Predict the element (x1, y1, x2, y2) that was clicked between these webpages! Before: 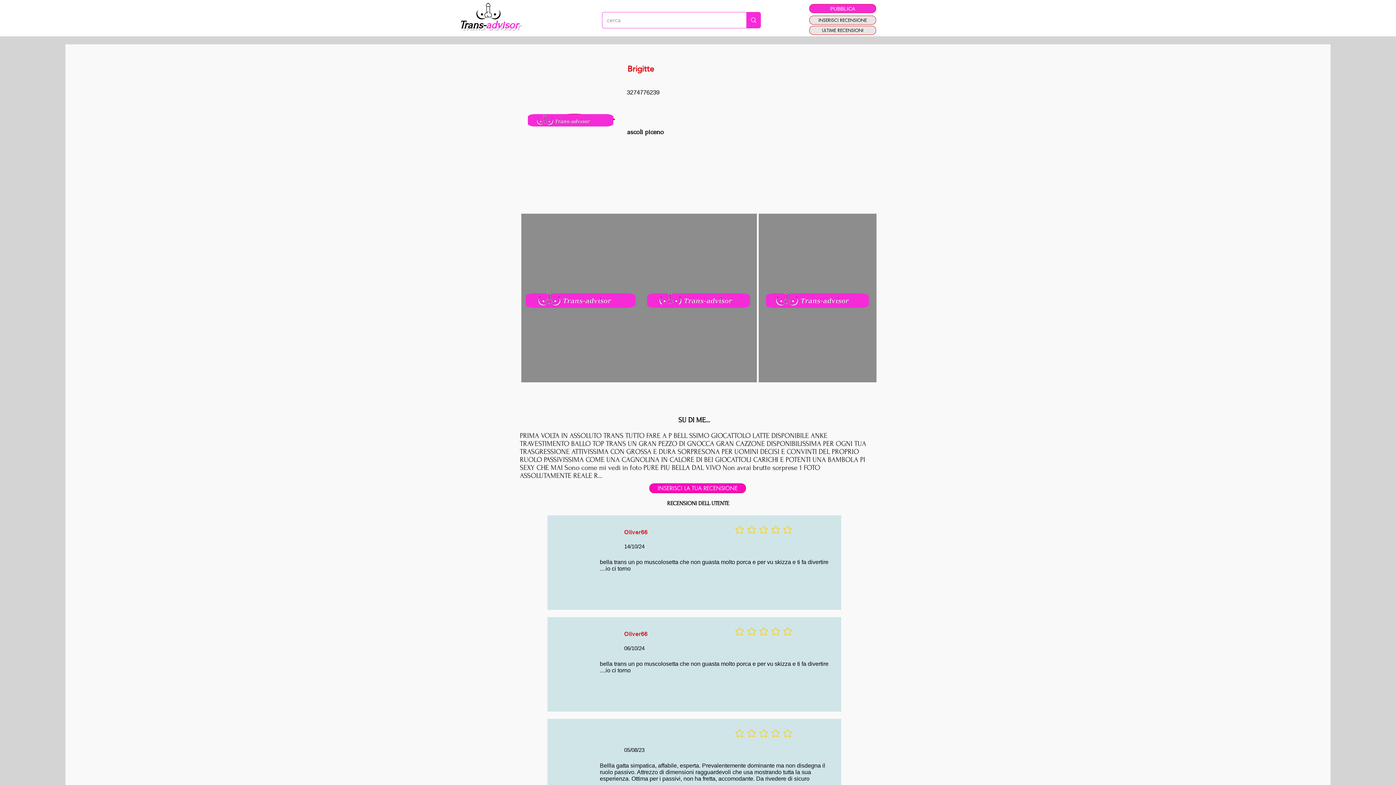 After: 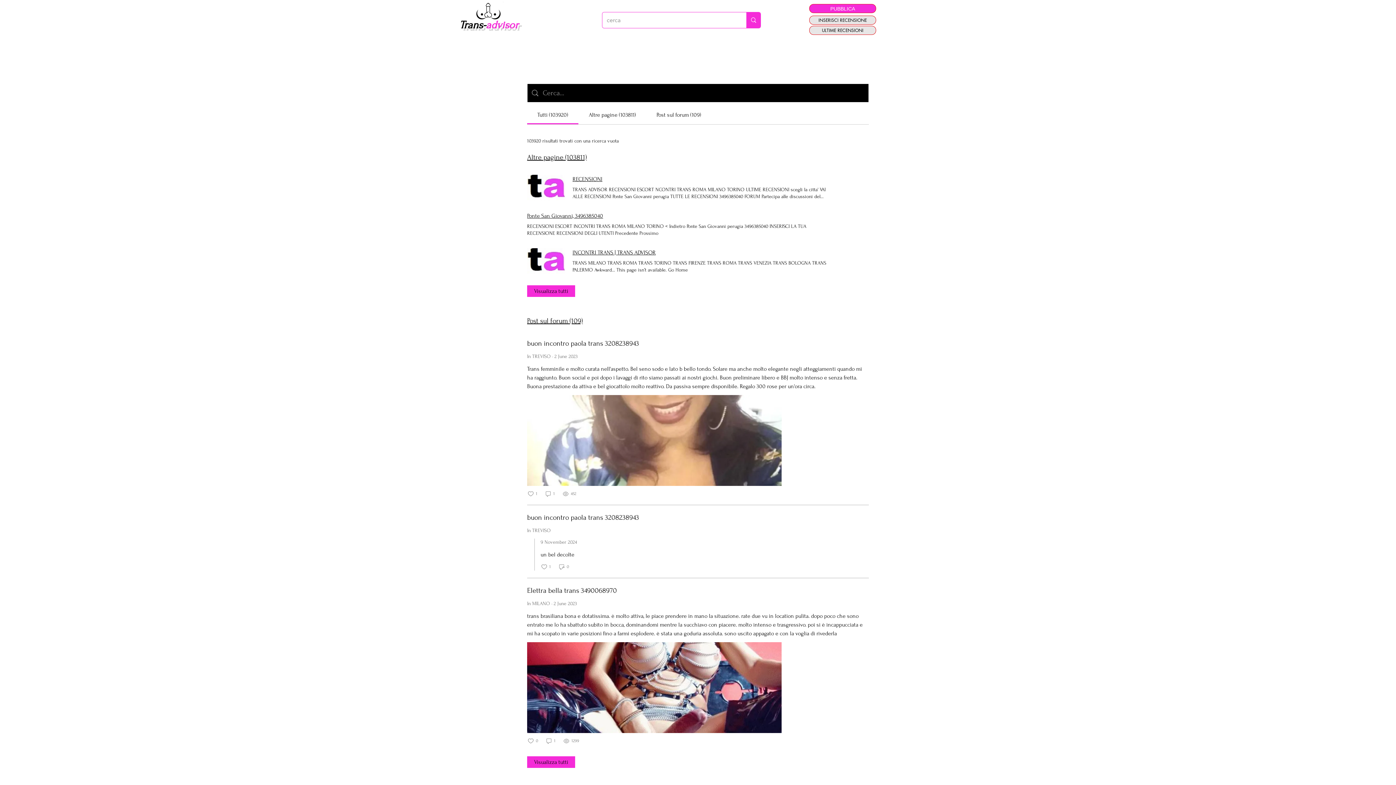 Action: bbox: (746, 12, 760, 28) label: cerca